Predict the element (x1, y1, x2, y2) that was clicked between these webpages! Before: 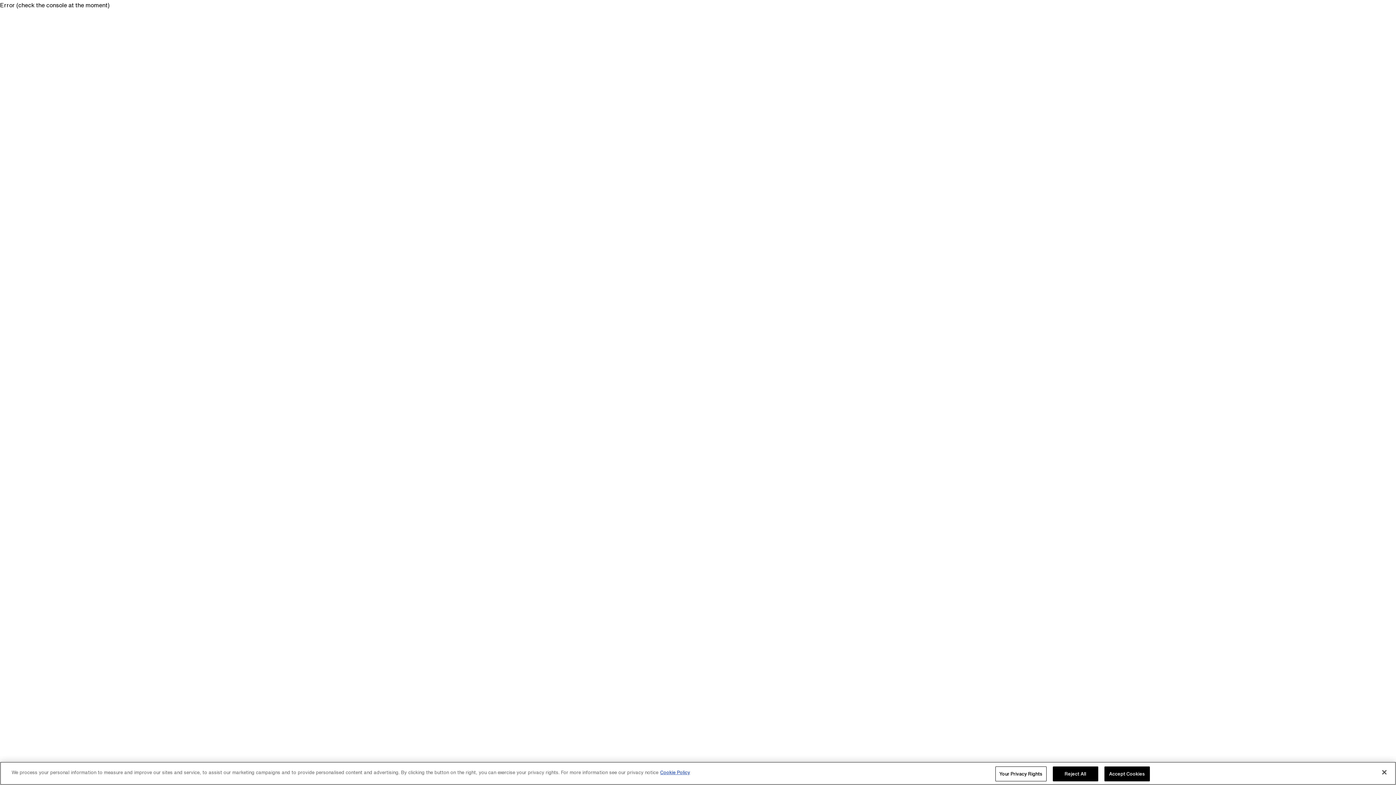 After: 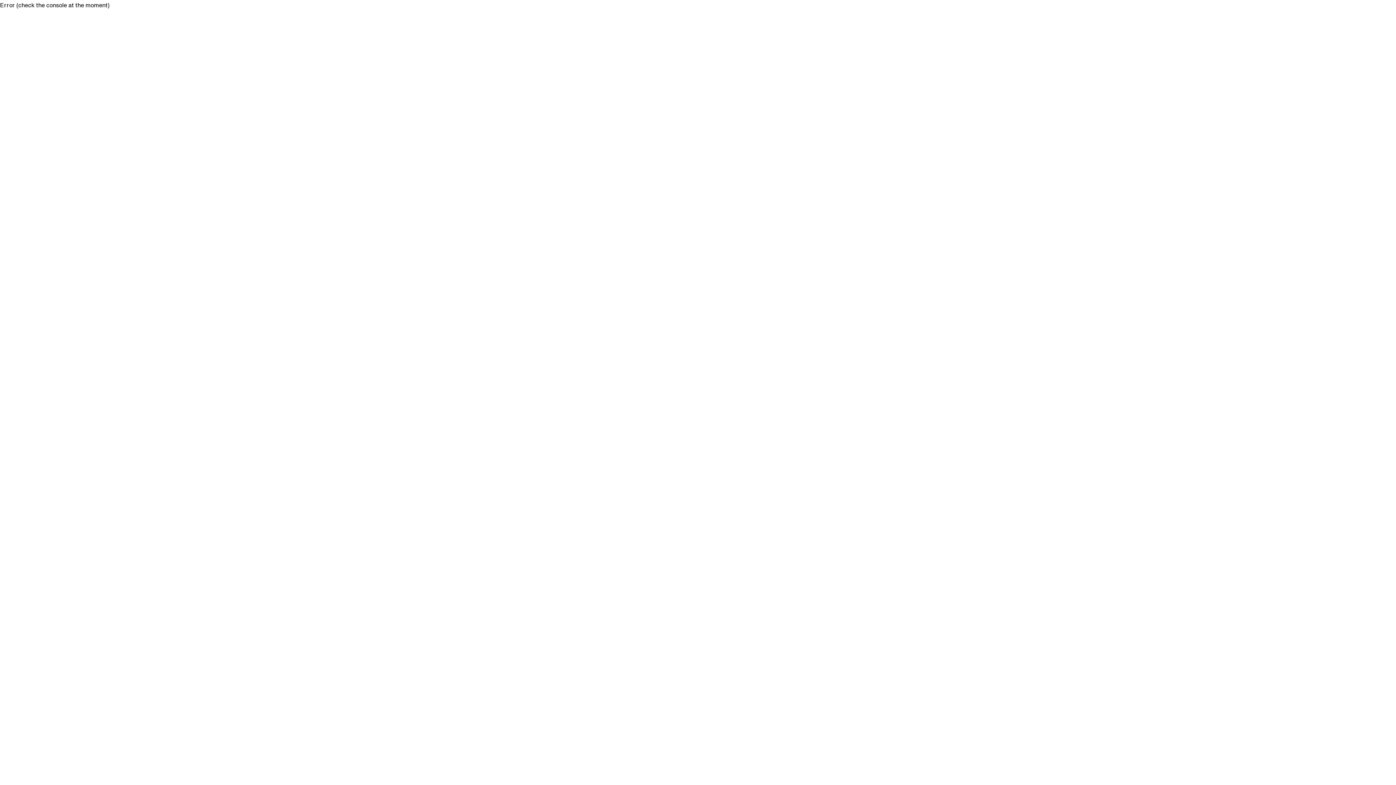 Action: bbox: (1104, 766, 1150, 781) label: Accept Cookies